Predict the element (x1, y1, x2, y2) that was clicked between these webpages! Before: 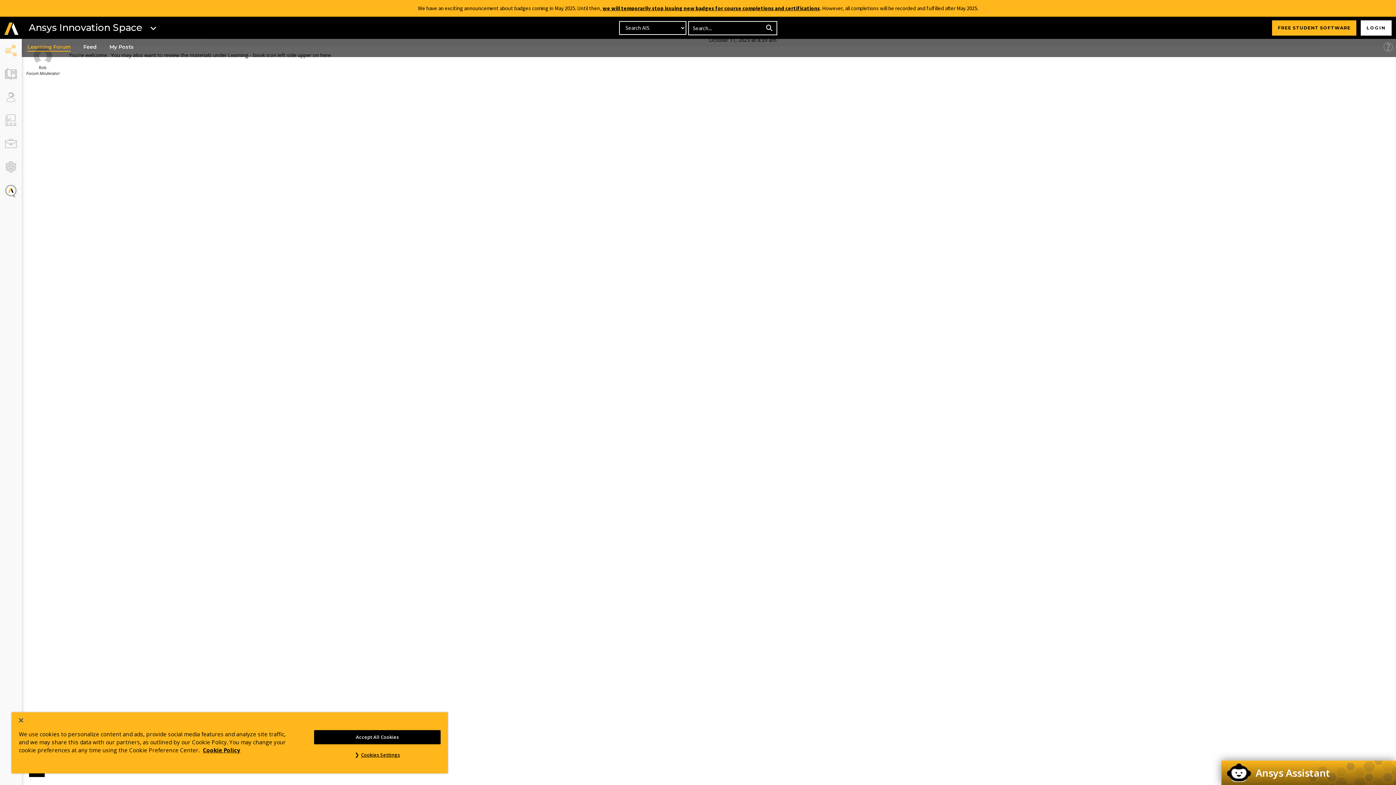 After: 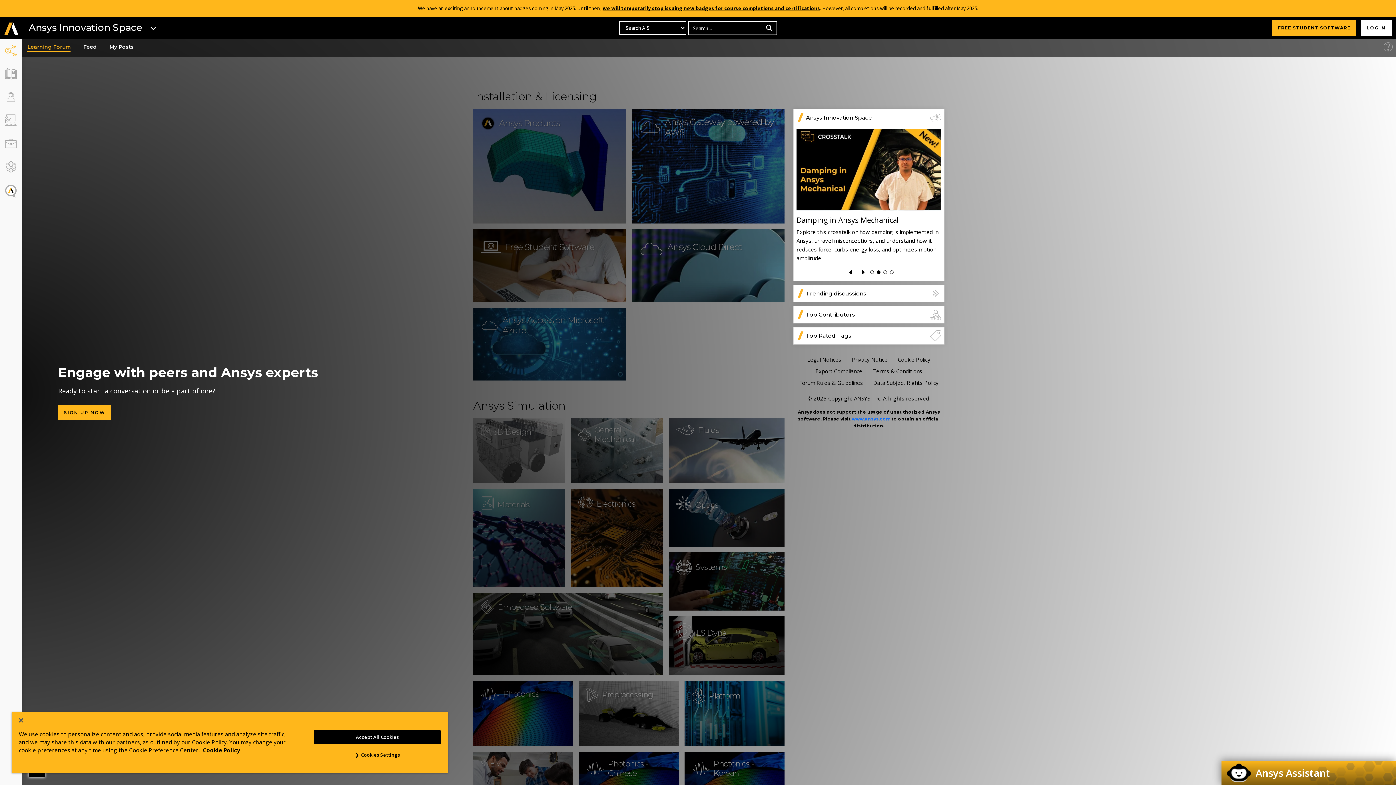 Action: label: Learning Forum bbox: (23, 41, 74, 53)